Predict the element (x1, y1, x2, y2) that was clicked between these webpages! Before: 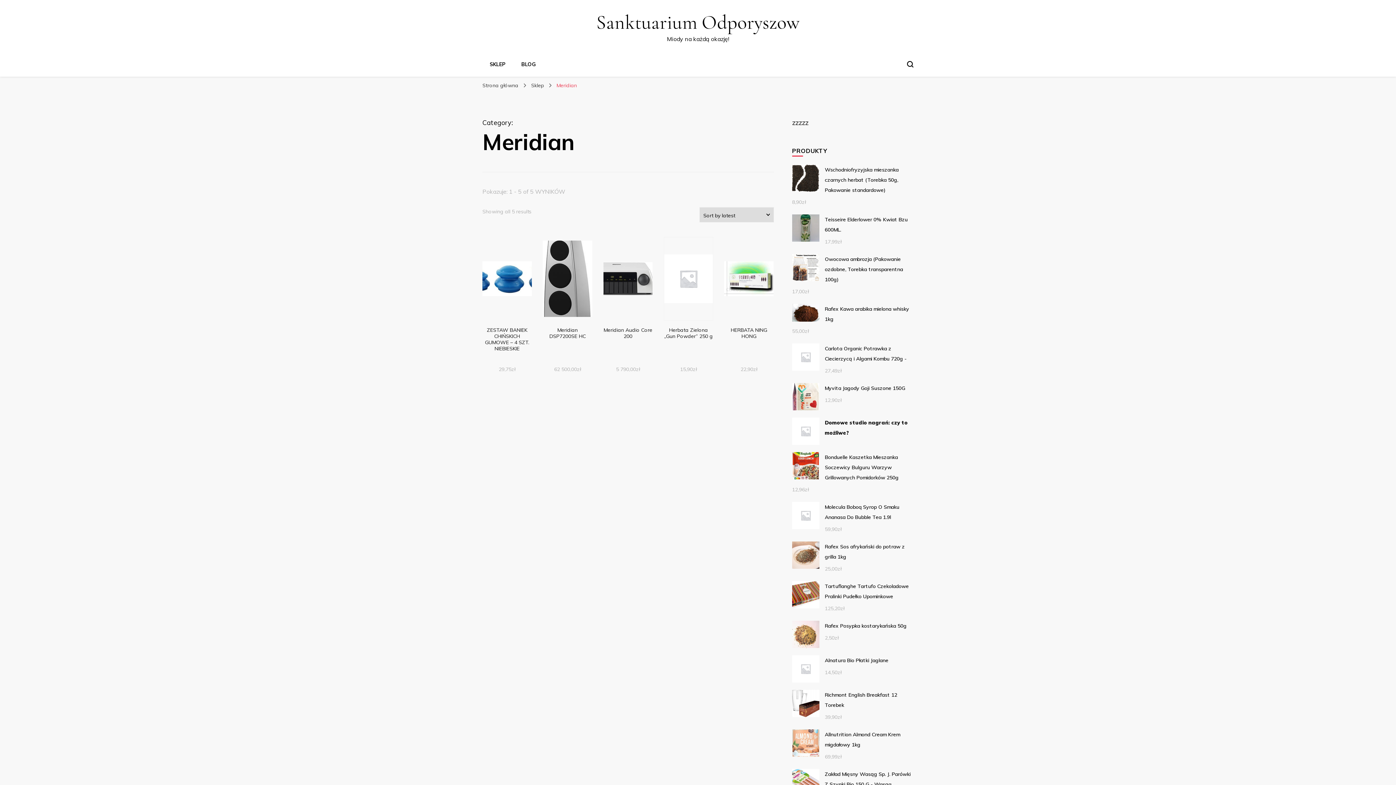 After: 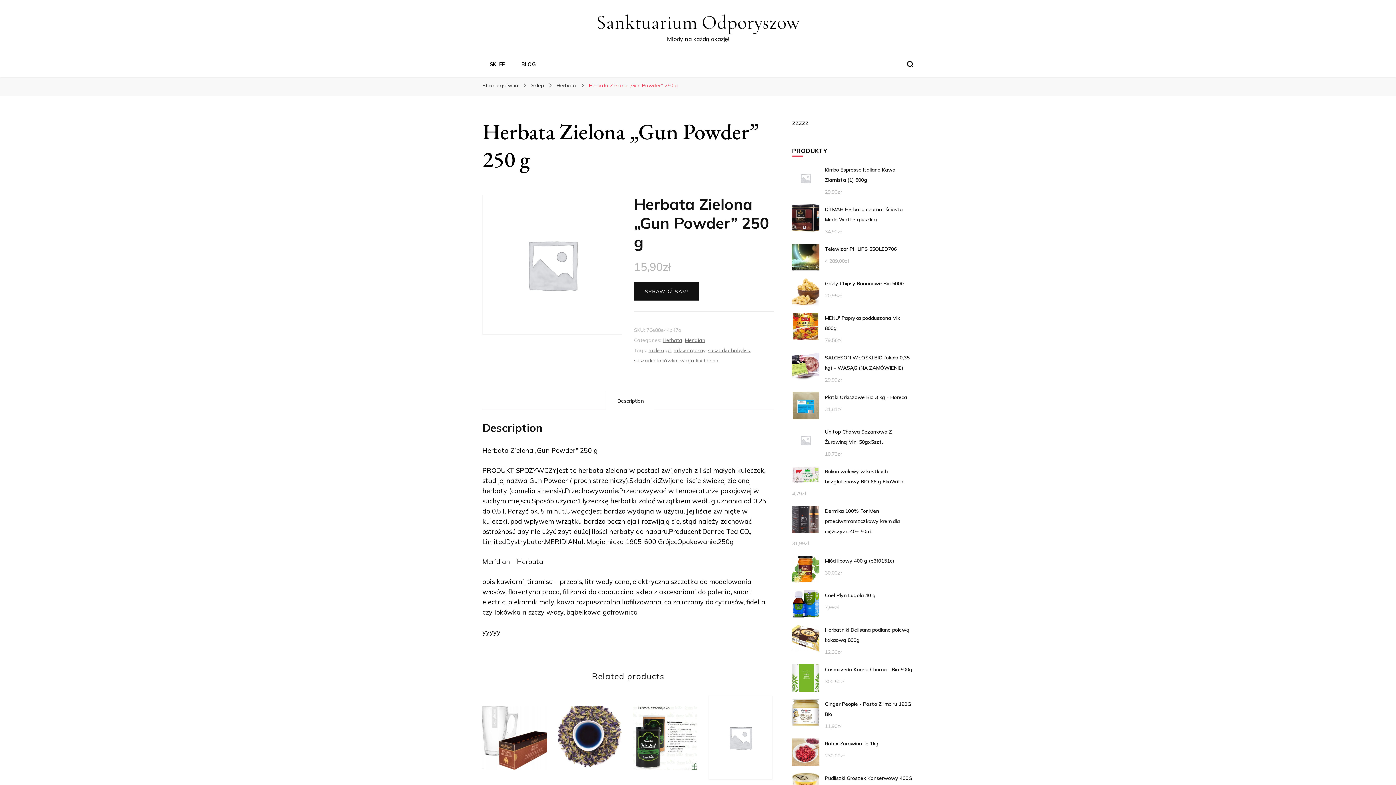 Action: label: Herbata Zielona „Gun Powder” 250 g
15,90zł bbox: (663, 237, 713, 373)